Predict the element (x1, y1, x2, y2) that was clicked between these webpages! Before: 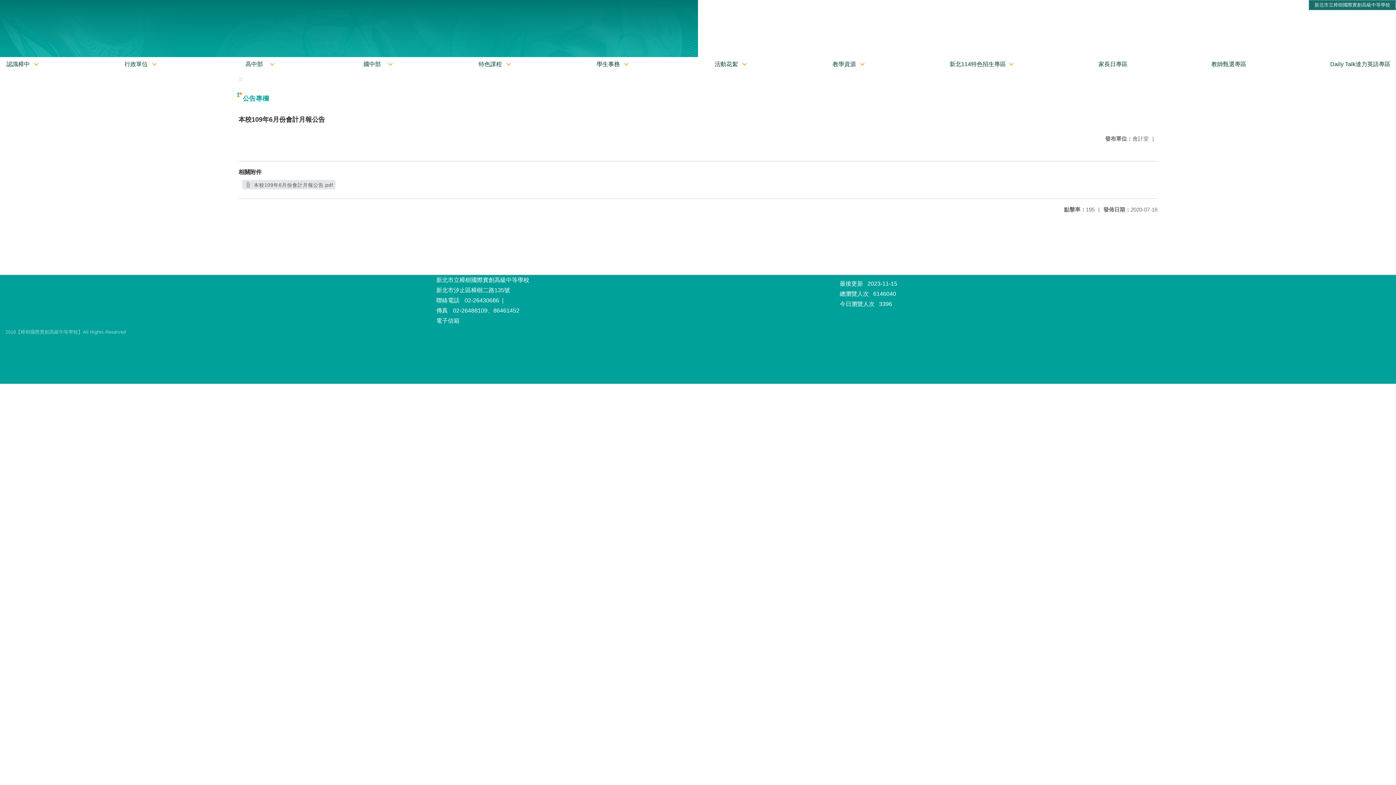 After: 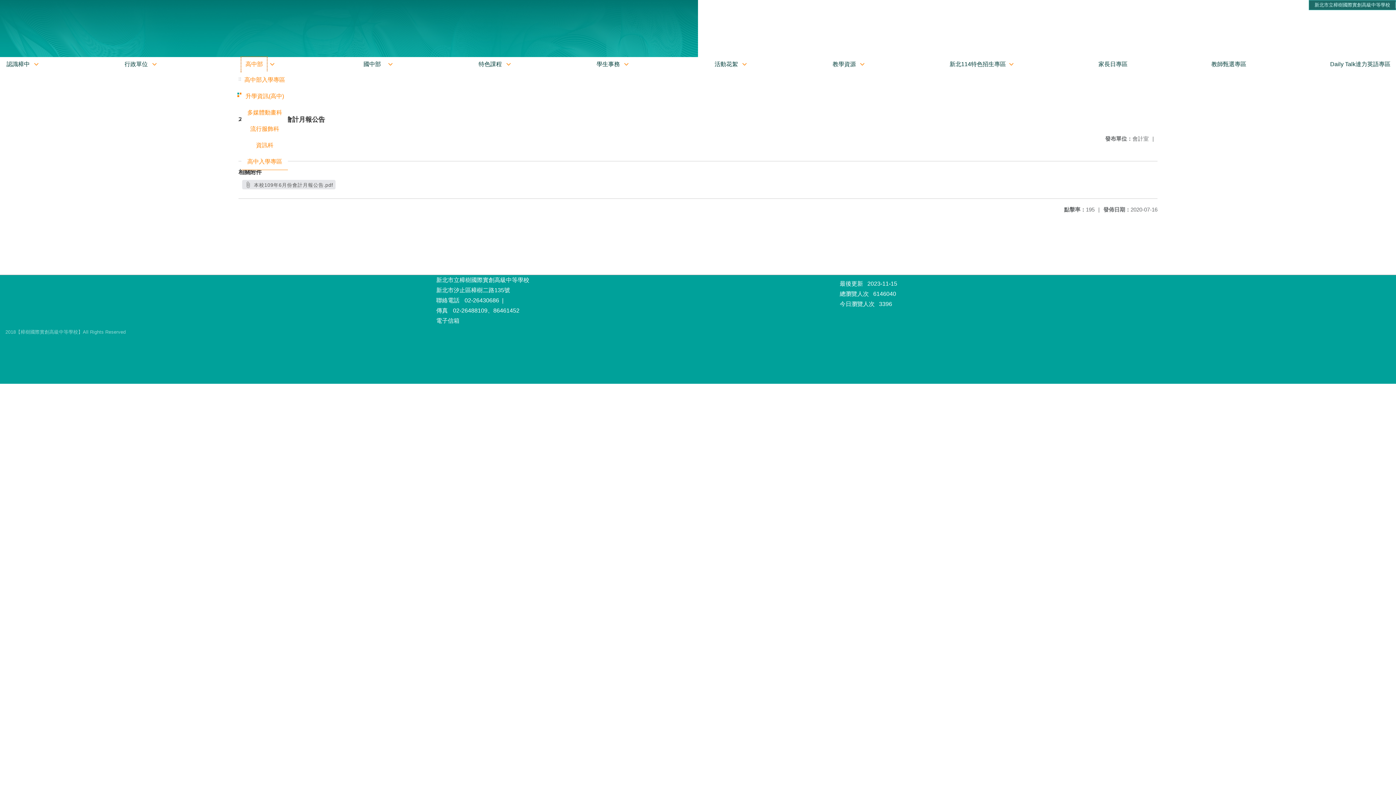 Action: label: 高中部 bbox: (241, 57, 267, 71)